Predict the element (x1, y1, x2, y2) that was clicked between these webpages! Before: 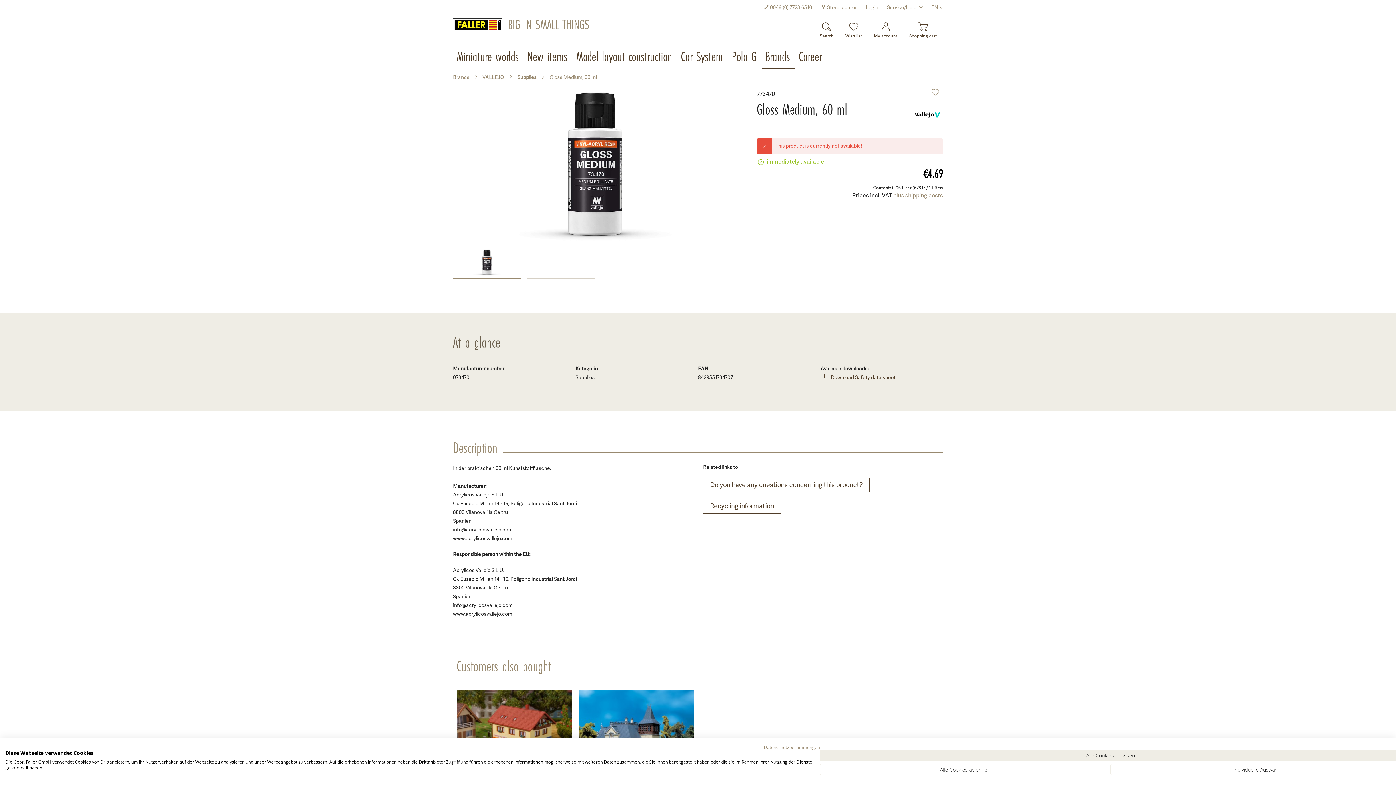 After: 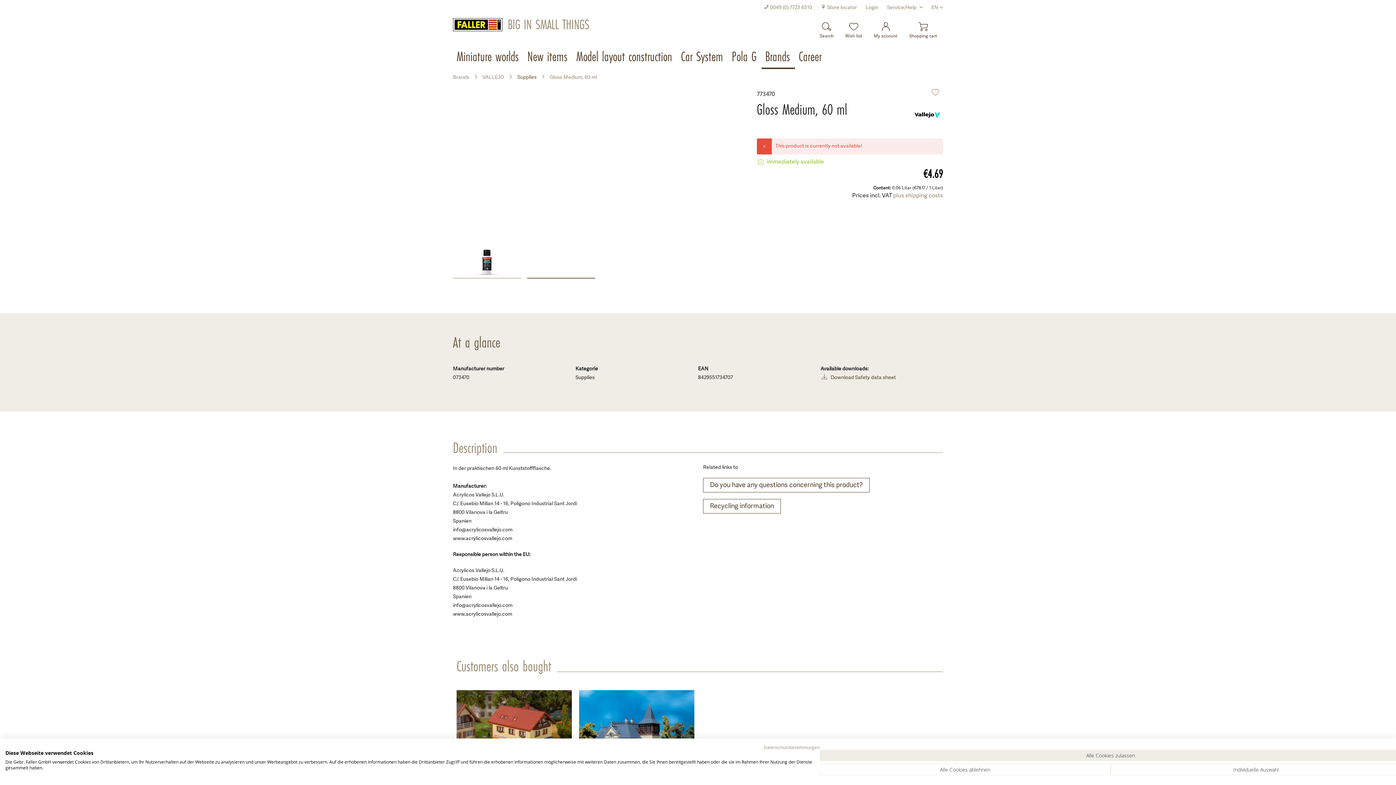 Action: bbox: (693, 152, 722, 177)